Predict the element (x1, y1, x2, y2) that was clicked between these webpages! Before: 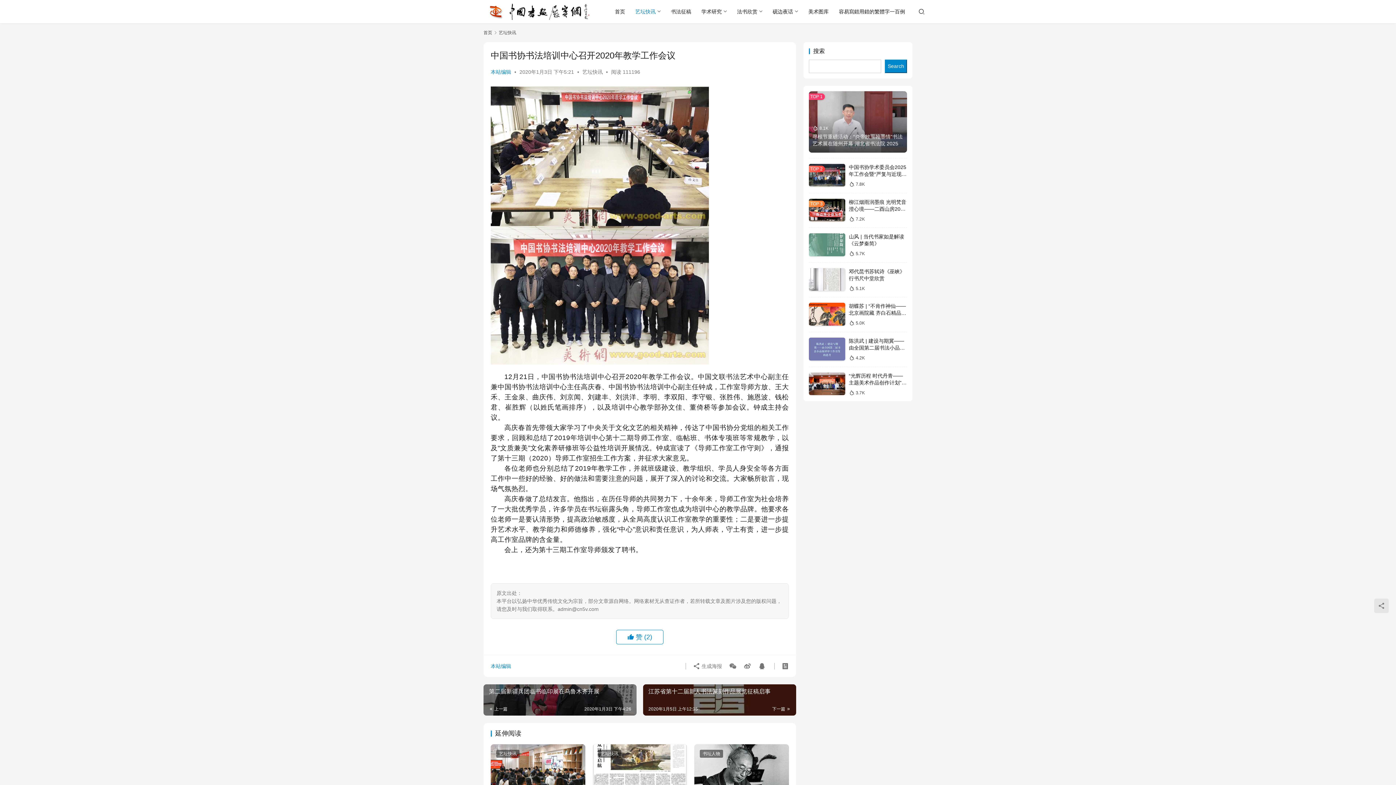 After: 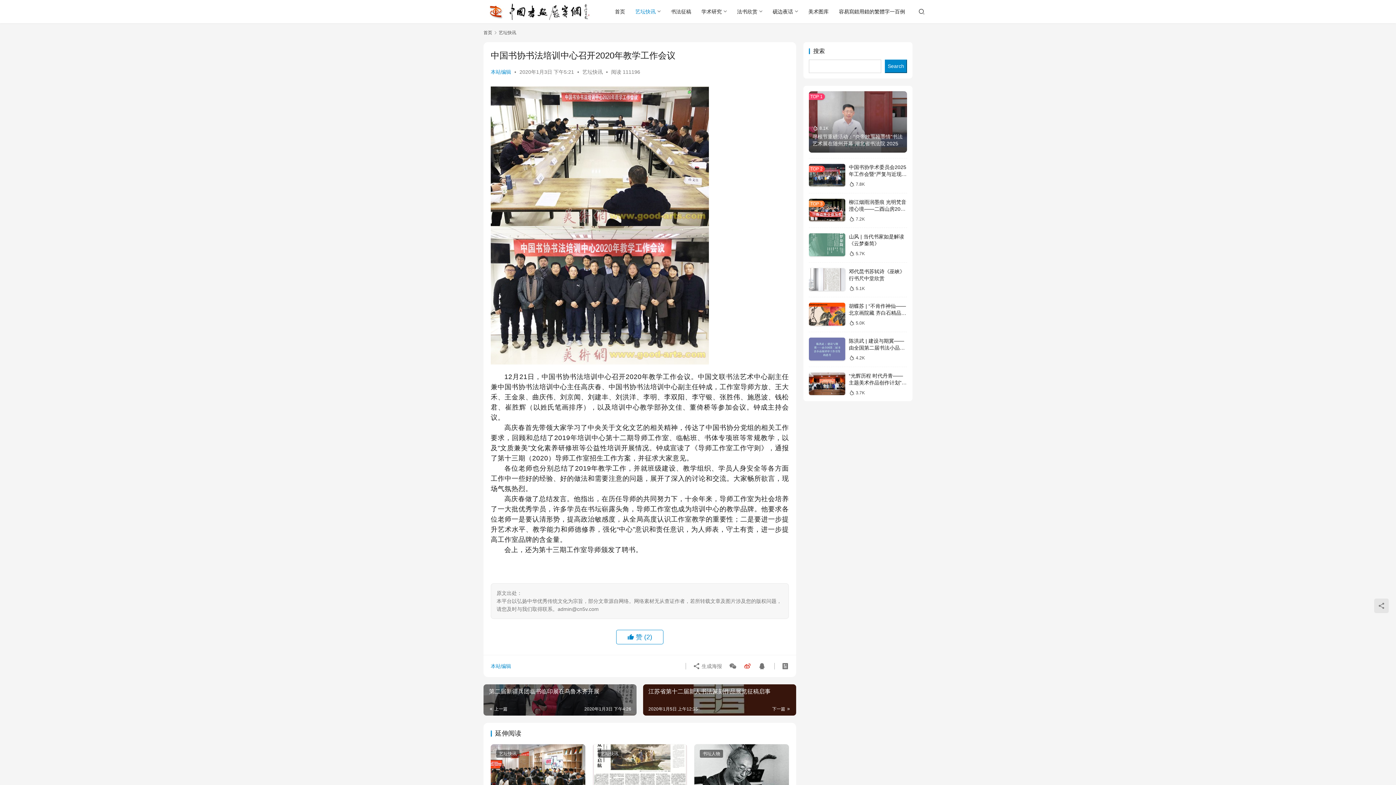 Action: bbox: (741, 660, 754, 673)